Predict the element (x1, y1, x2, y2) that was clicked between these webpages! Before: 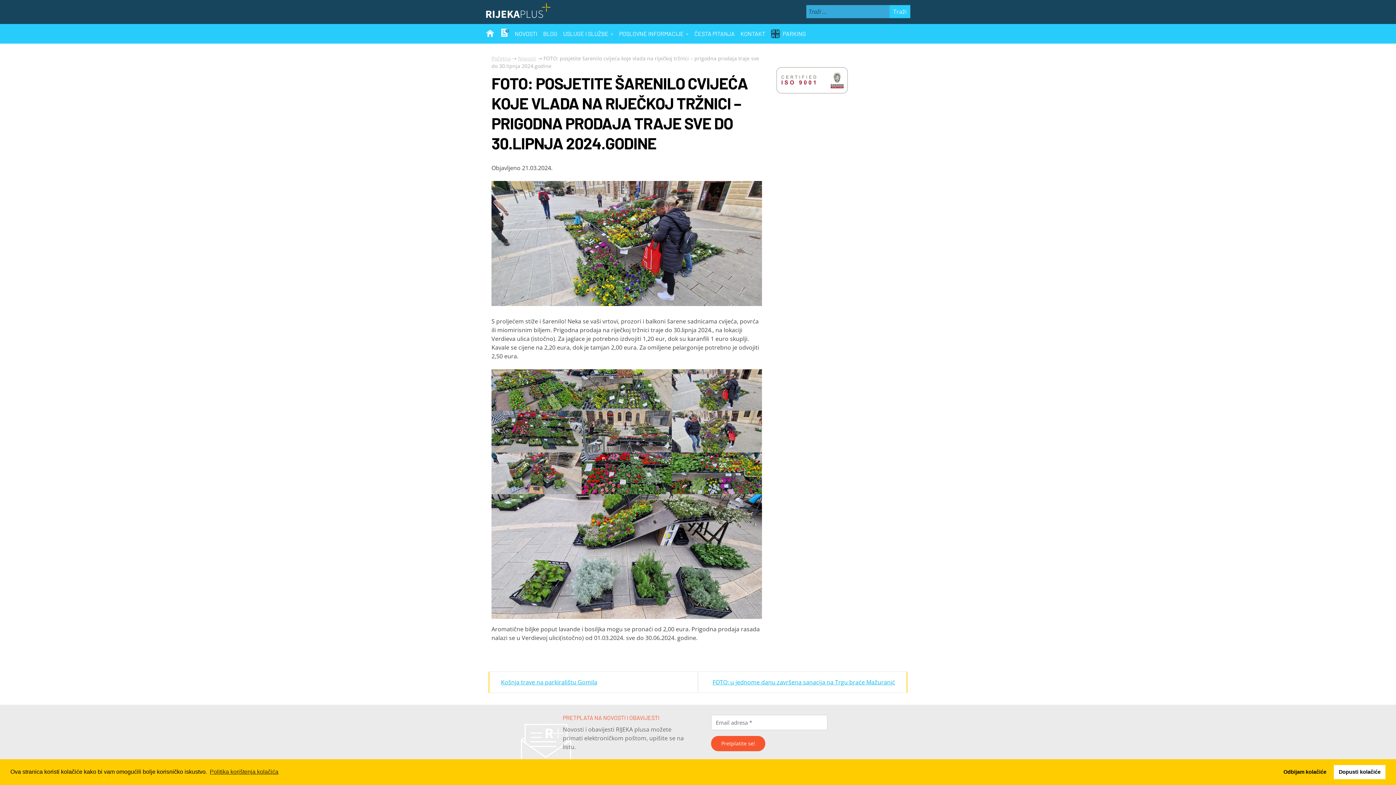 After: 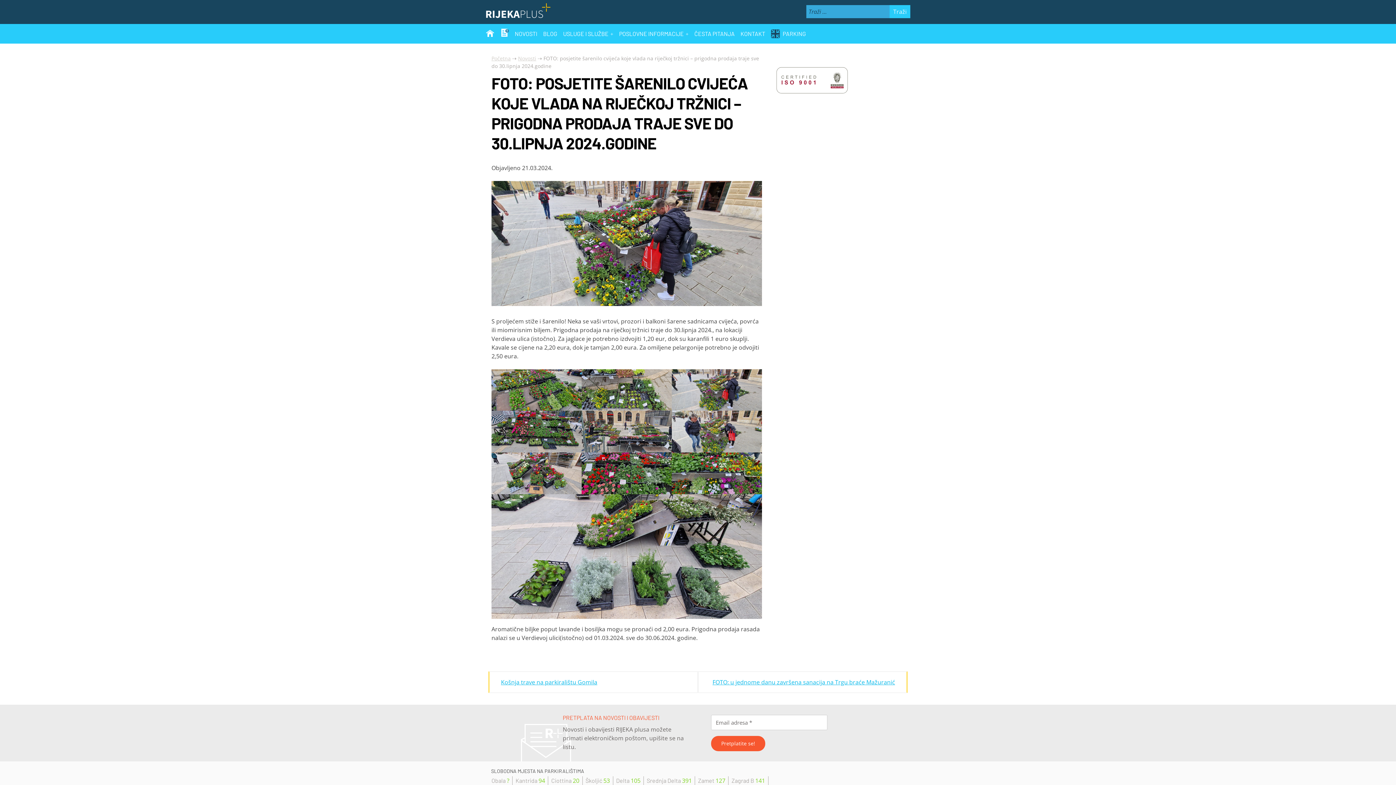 Action: bbox: (1278, 765, 1331, 779) label: deny cookies